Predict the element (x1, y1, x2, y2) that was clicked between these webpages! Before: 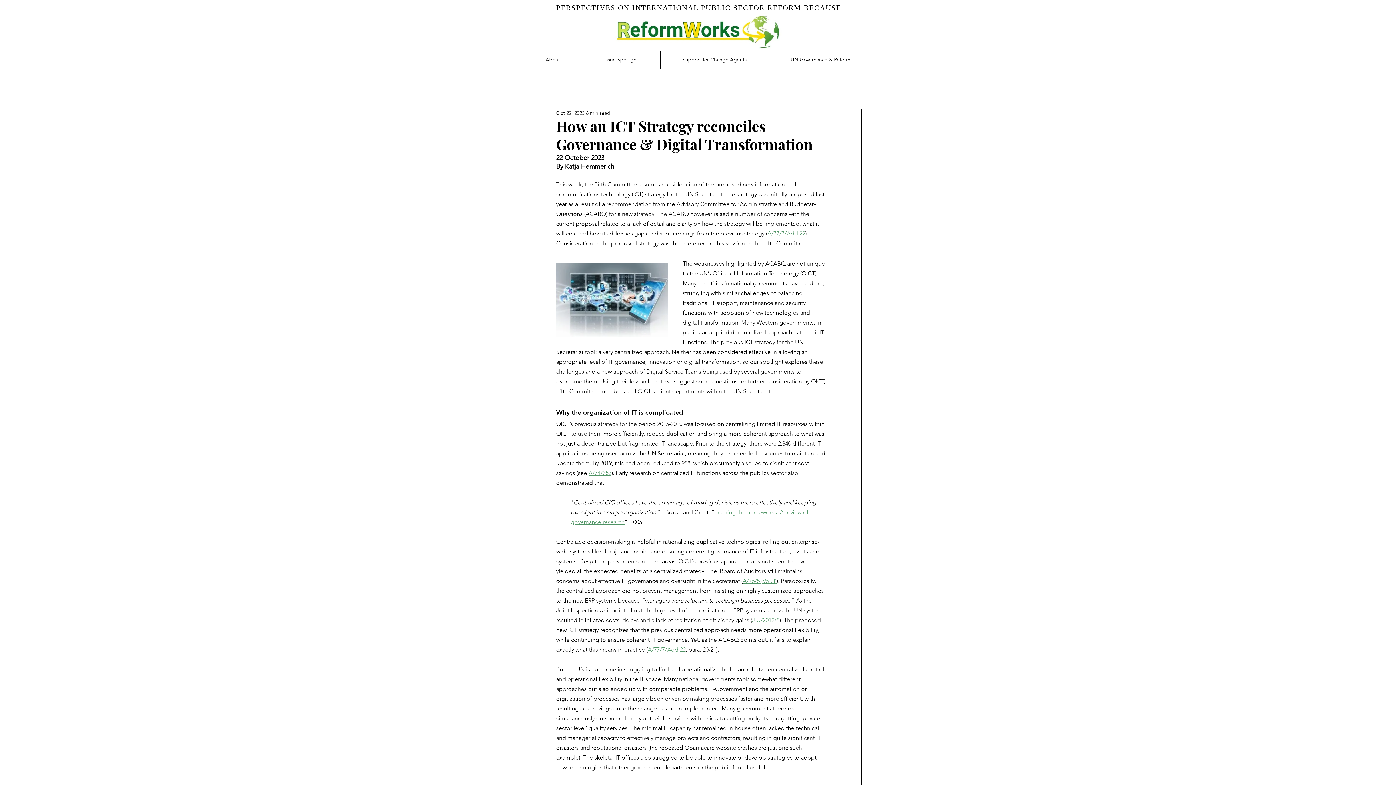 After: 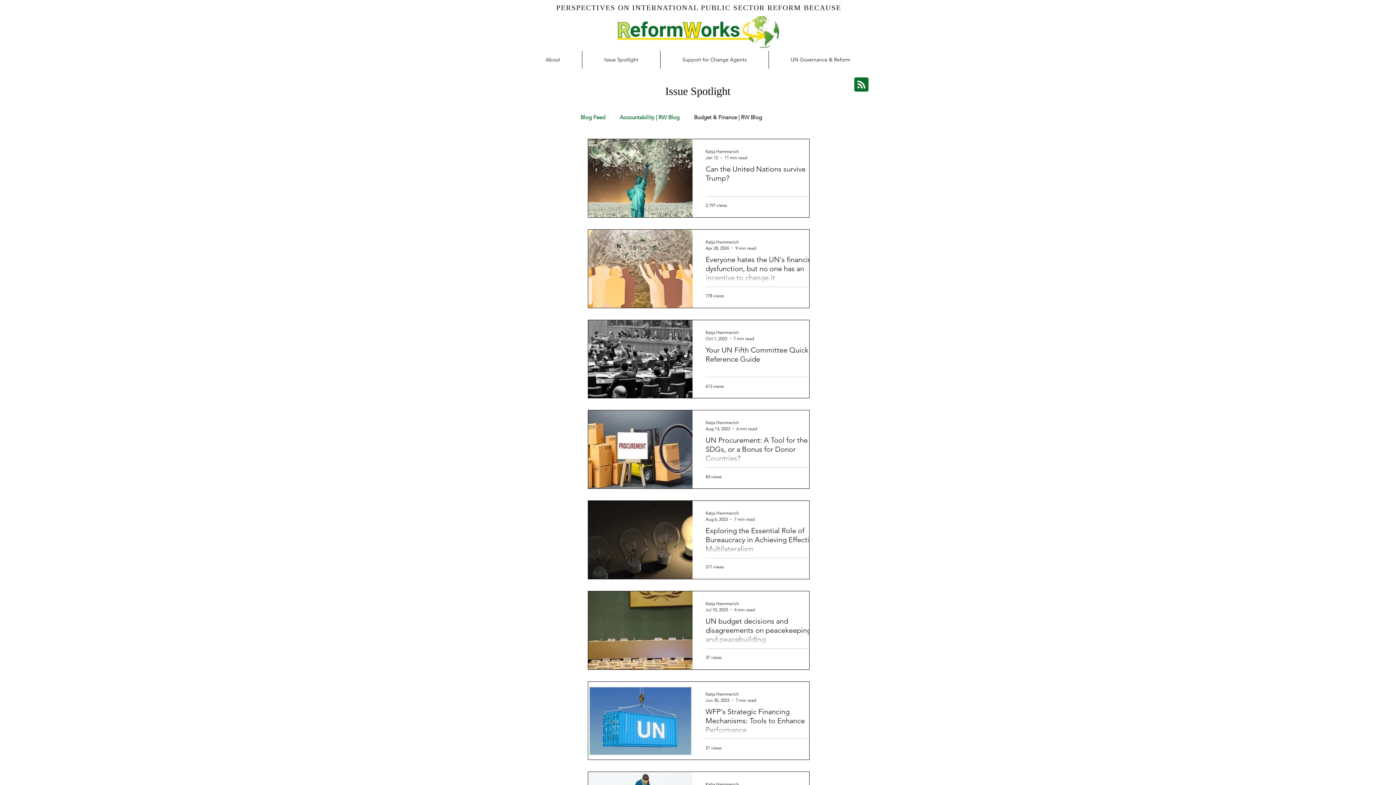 Action: bbox: (640, 83, 713, 90) label: Budget & Finance | RW Blog